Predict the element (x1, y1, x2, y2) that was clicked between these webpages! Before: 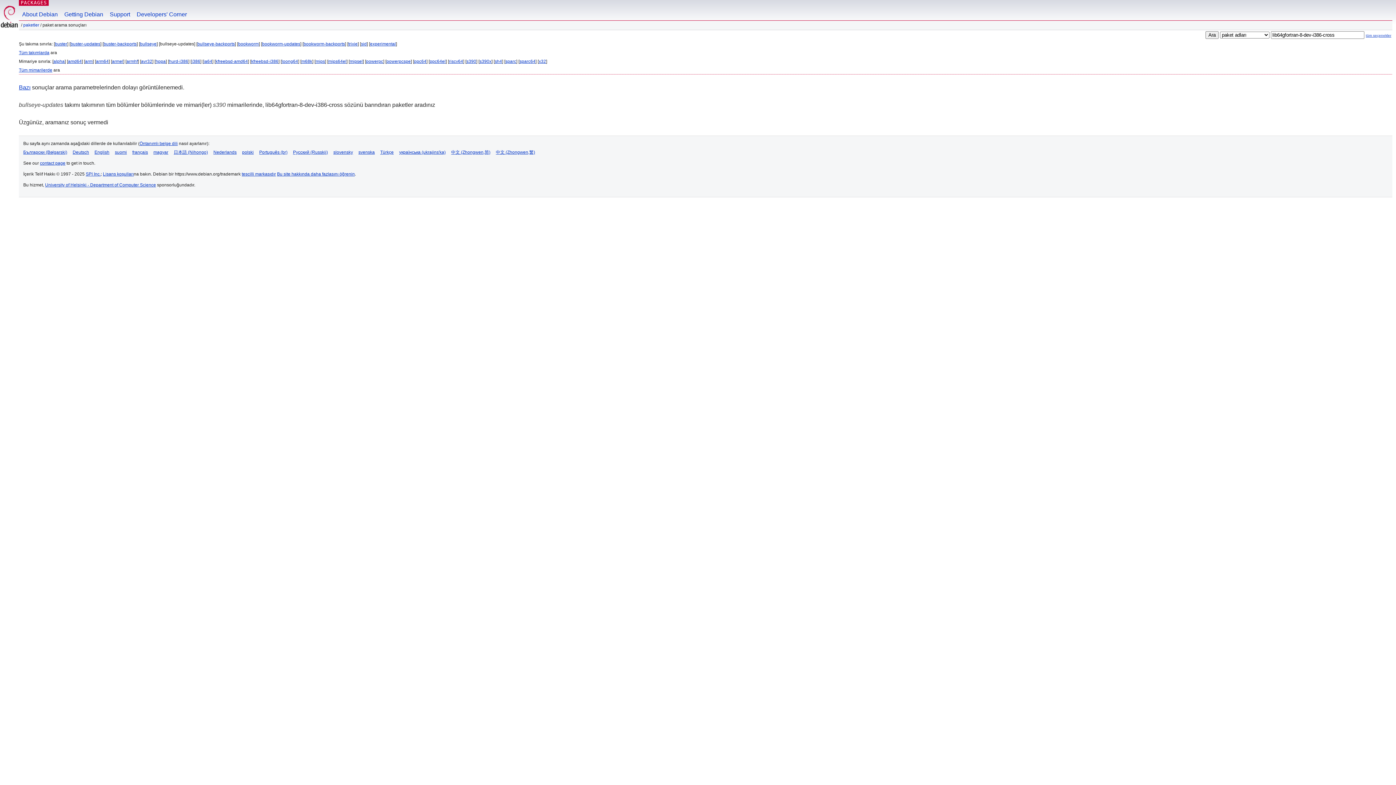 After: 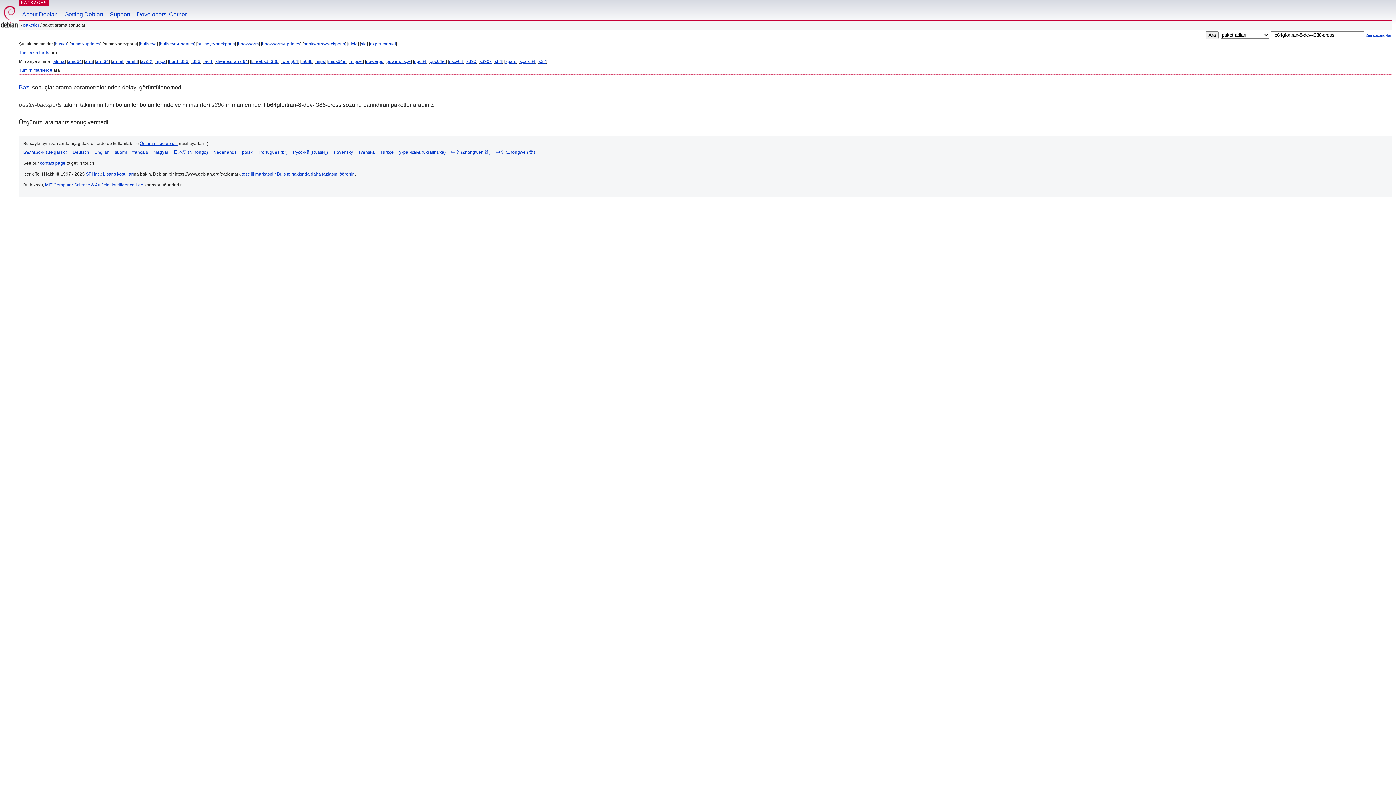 Action: bbox: (103, 41, 136, 46) label: buster-backports